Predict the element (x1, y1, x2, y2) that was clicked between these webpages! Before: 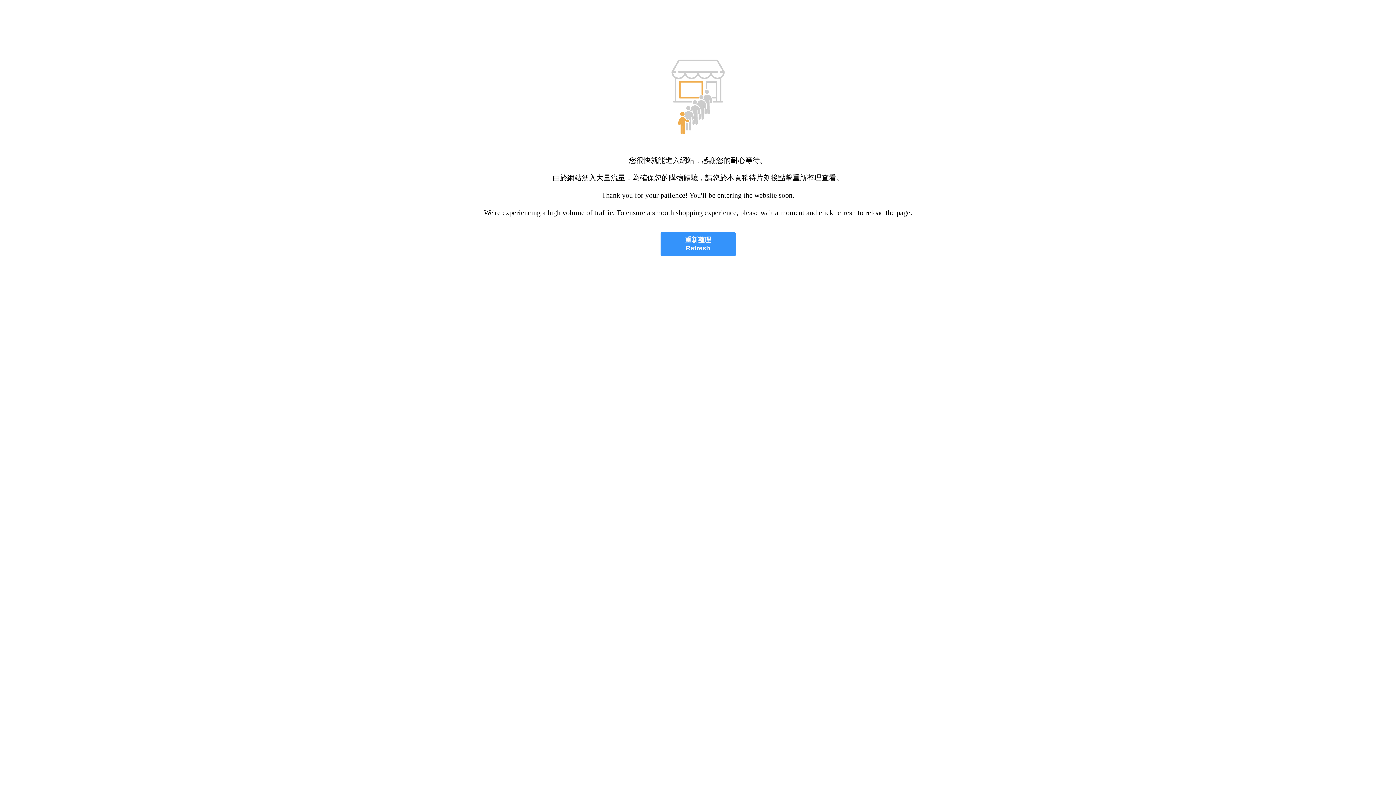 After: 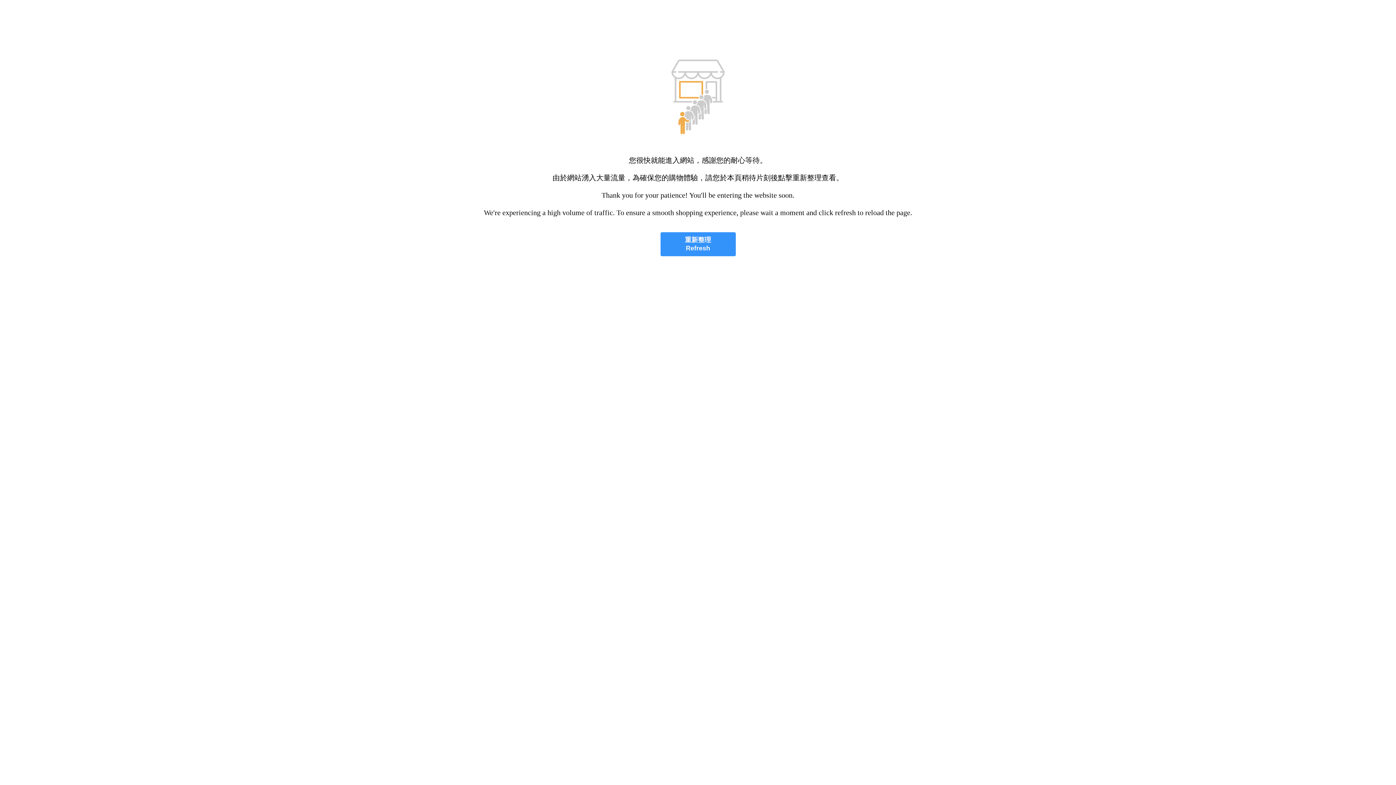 Action: label: 重新整理
Refresh bbox: (660, 232, 735, 256)